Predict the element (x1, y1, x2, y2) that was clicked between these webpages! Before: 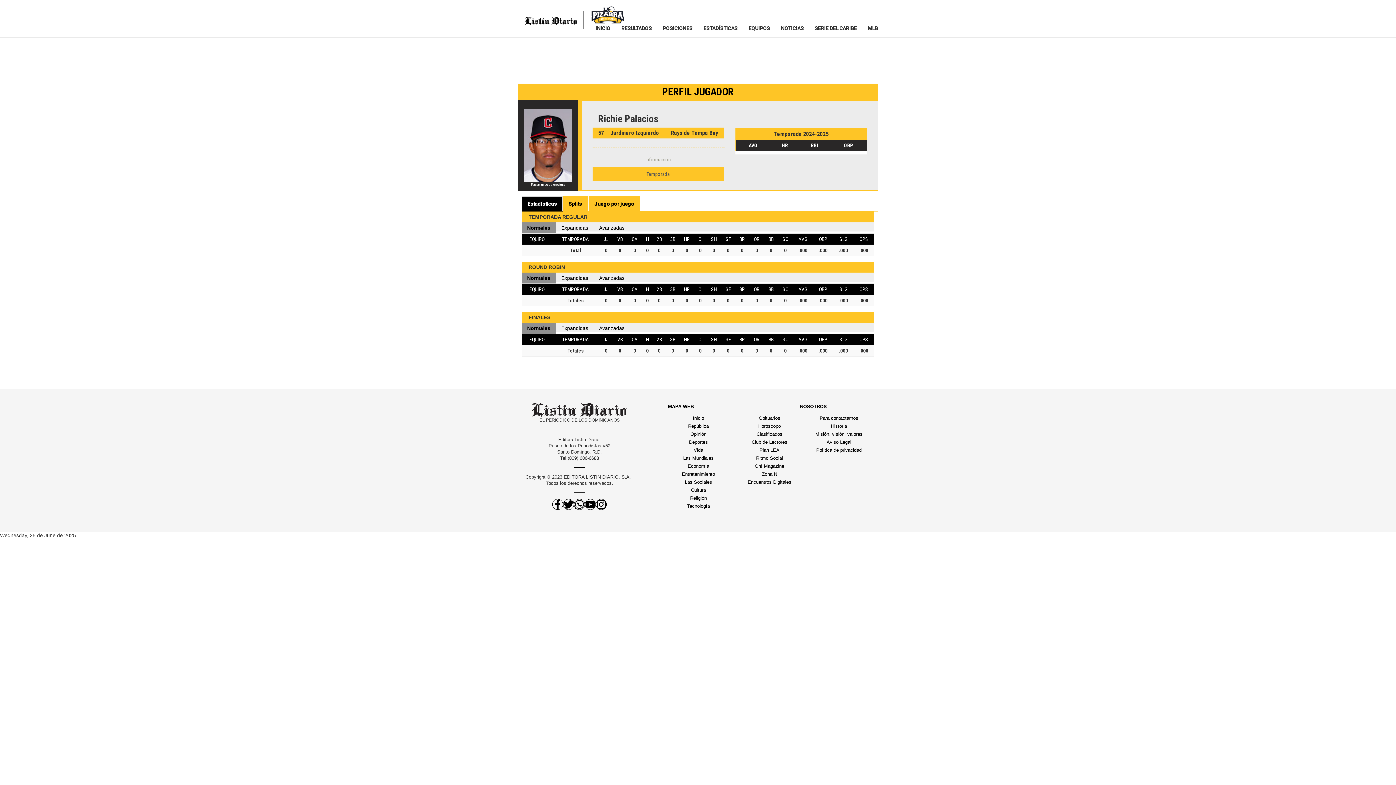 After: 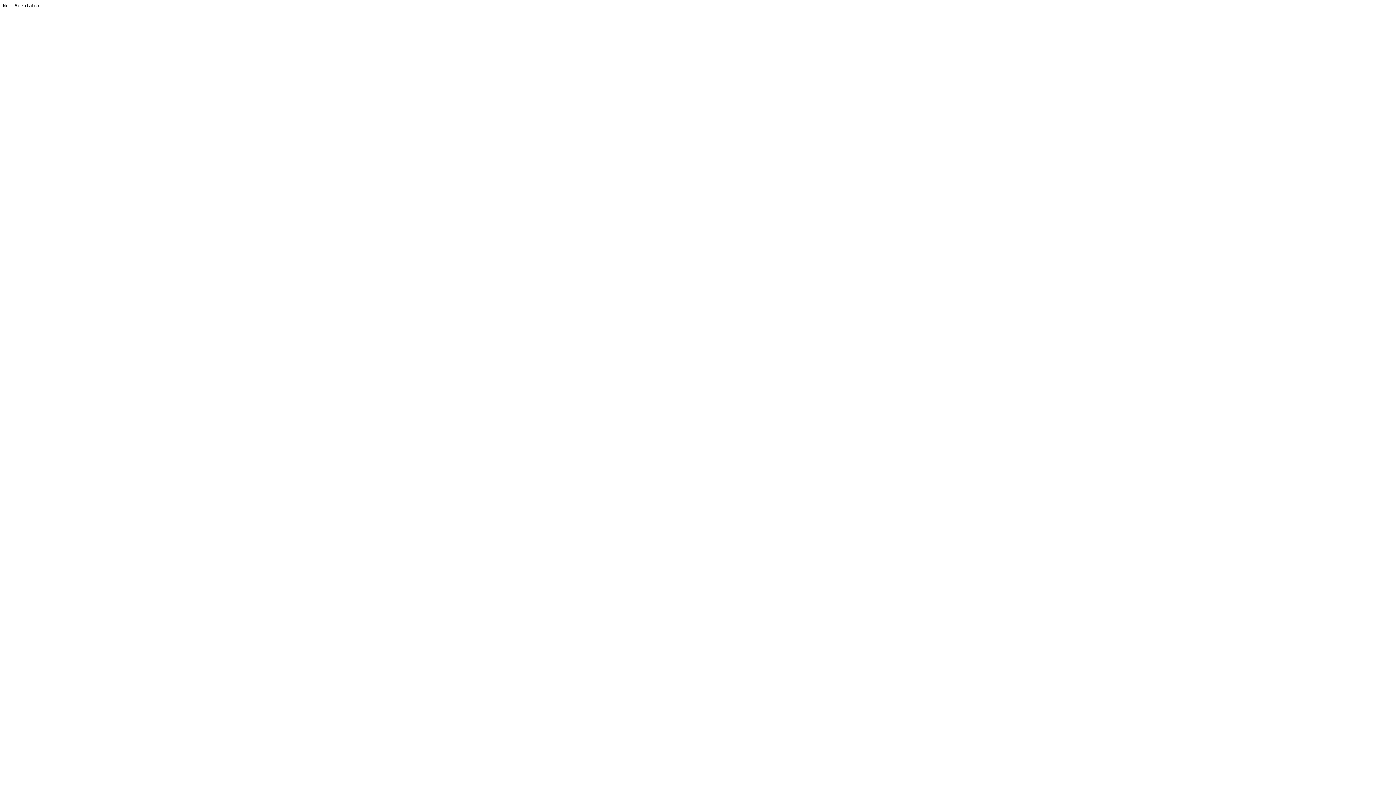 Action: bbox: (668, 422, 729, 430) label: República